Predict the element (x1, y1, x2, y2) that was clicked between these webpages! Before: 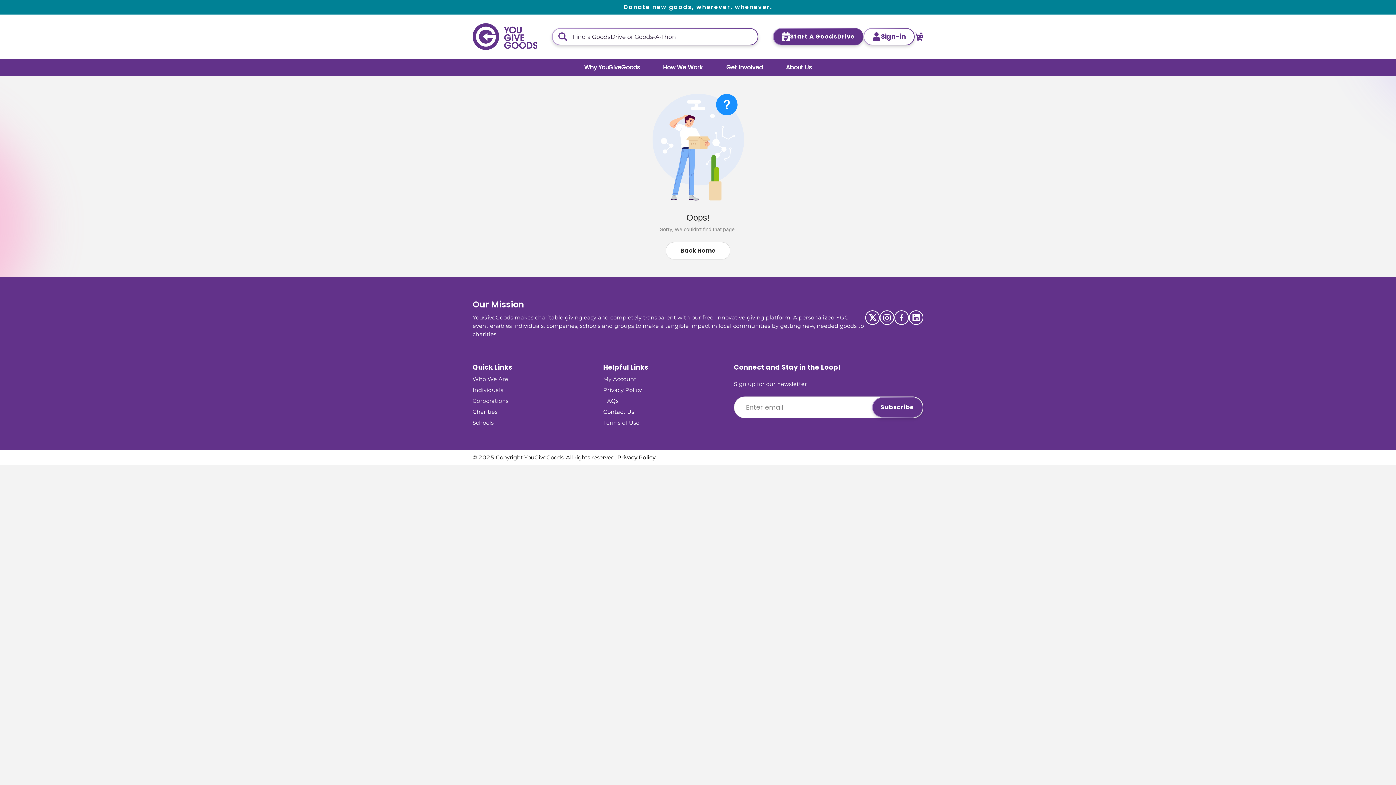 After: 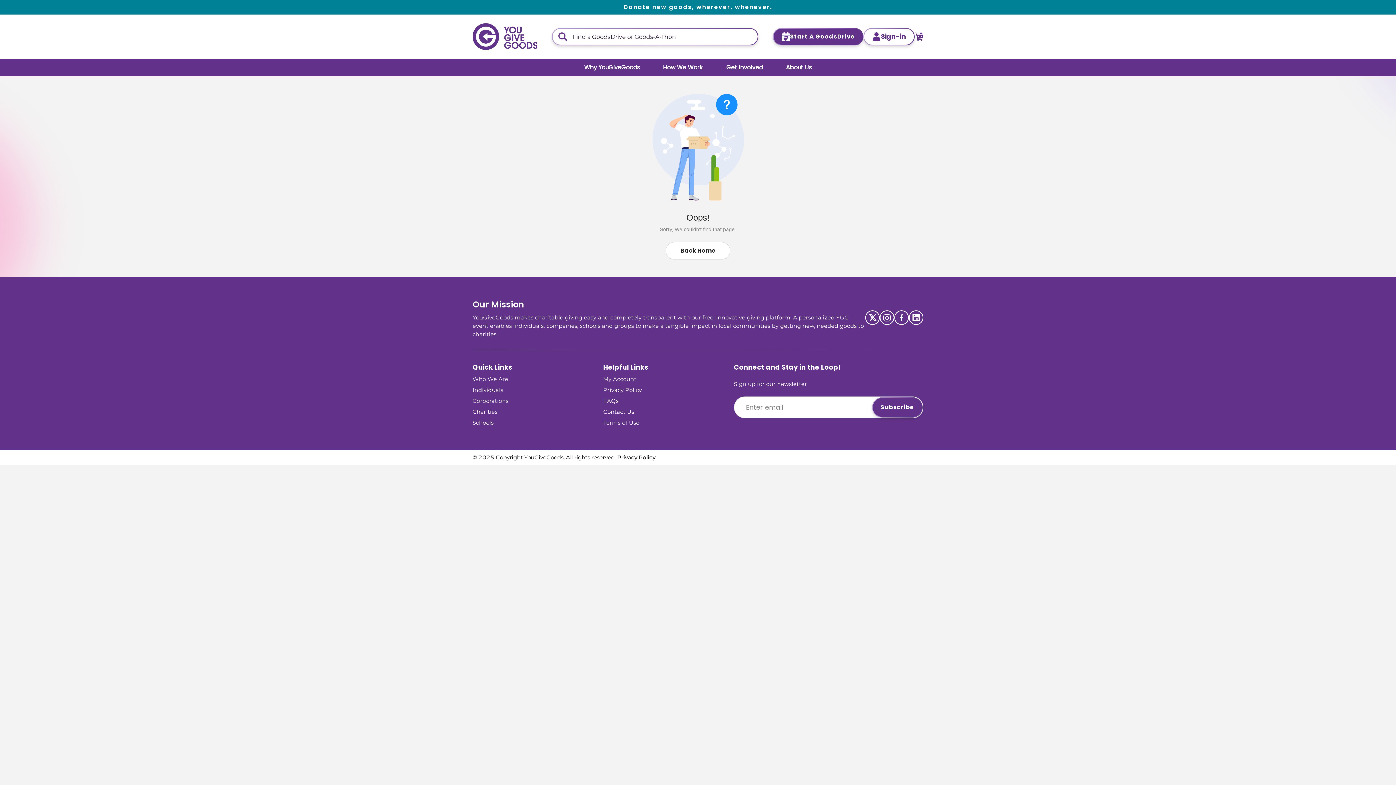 Action: bbox: (868, 314, 876, 321)